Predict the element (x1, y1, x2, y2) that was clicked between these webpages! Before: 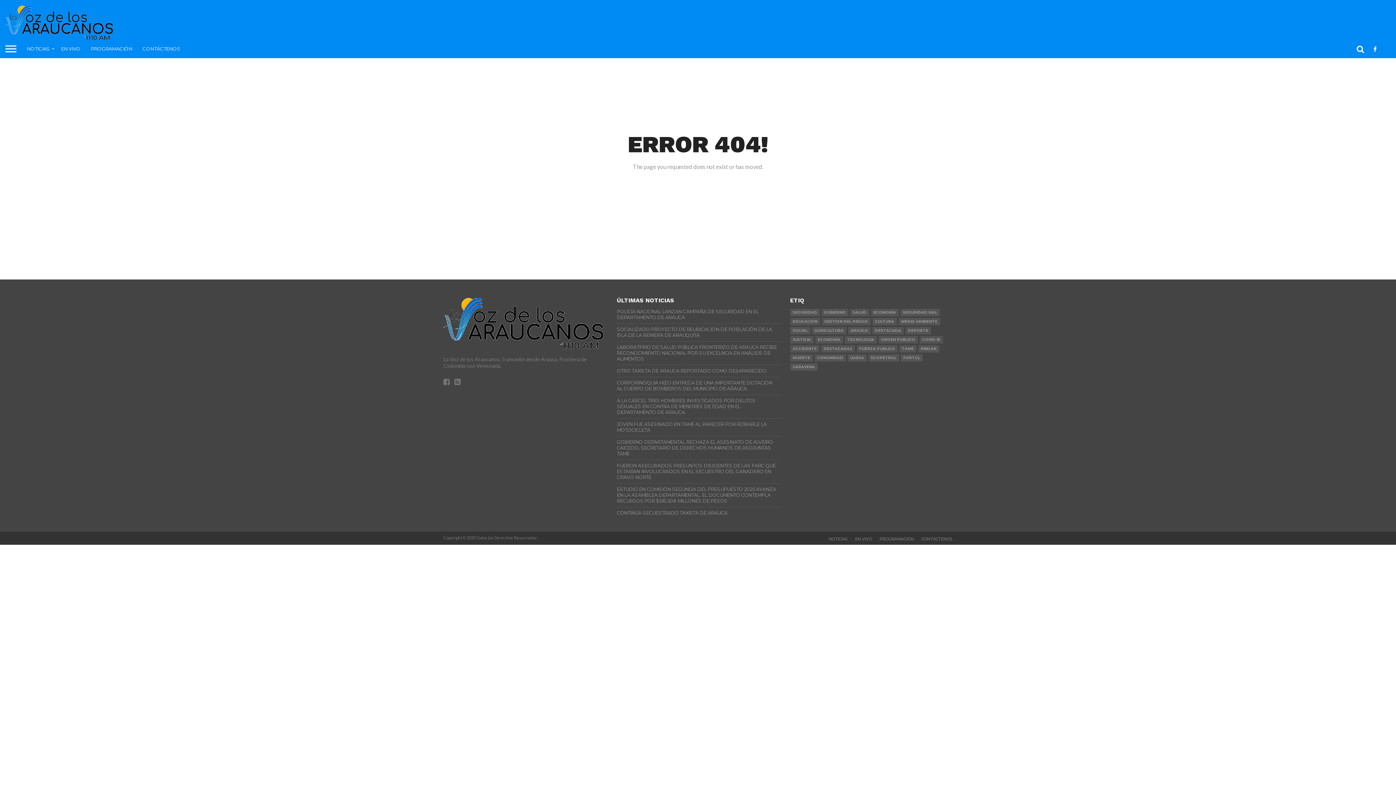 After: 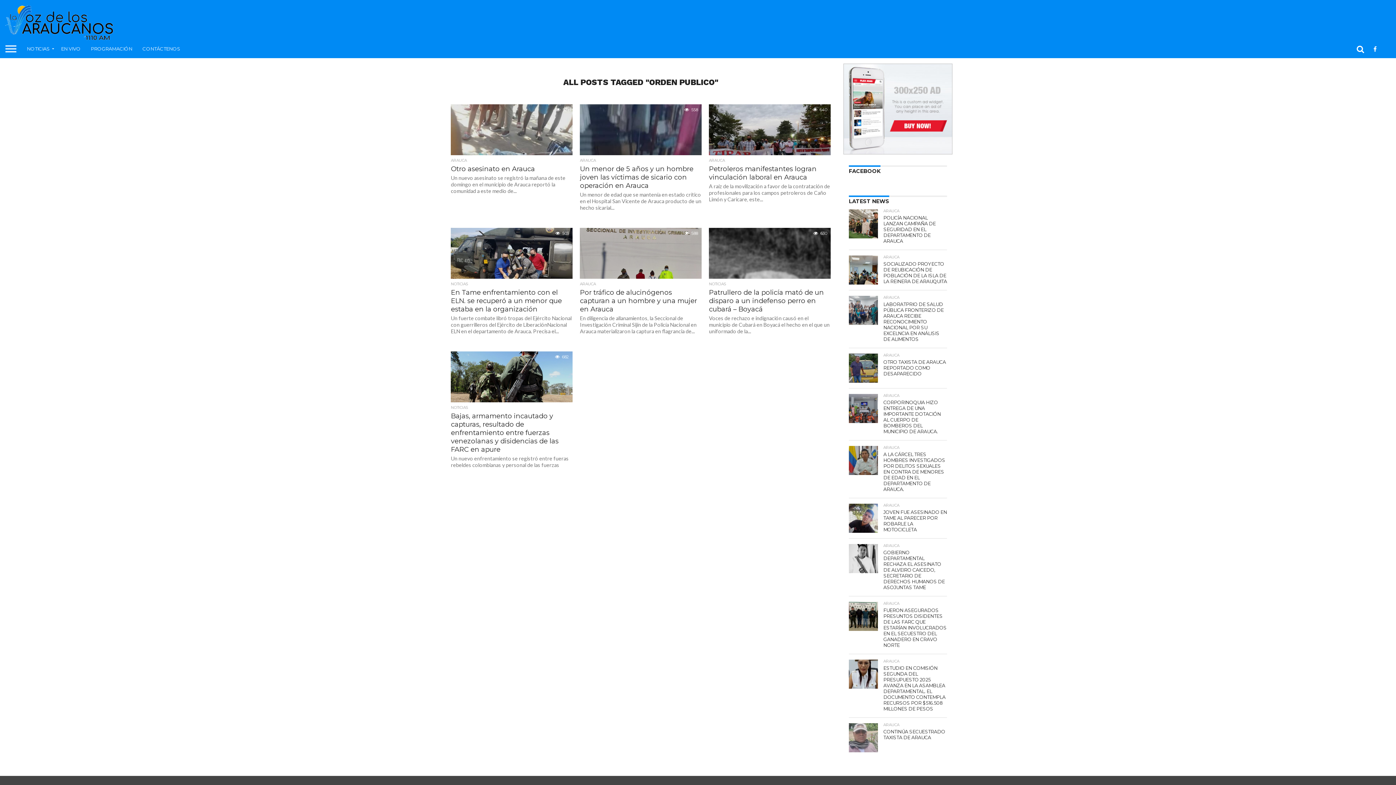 Action: label: ORDEN PUBLICO bbox: (878, 336, 918, 343)